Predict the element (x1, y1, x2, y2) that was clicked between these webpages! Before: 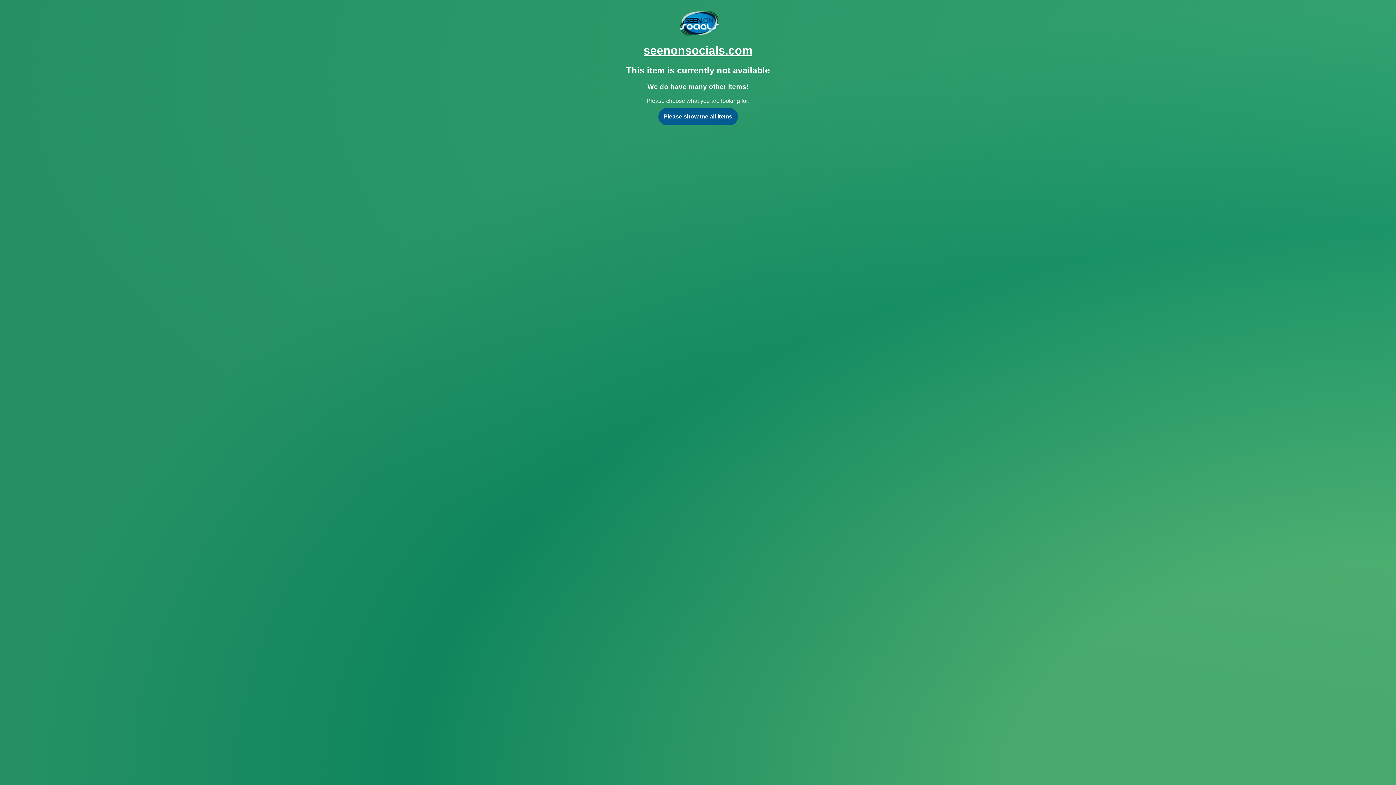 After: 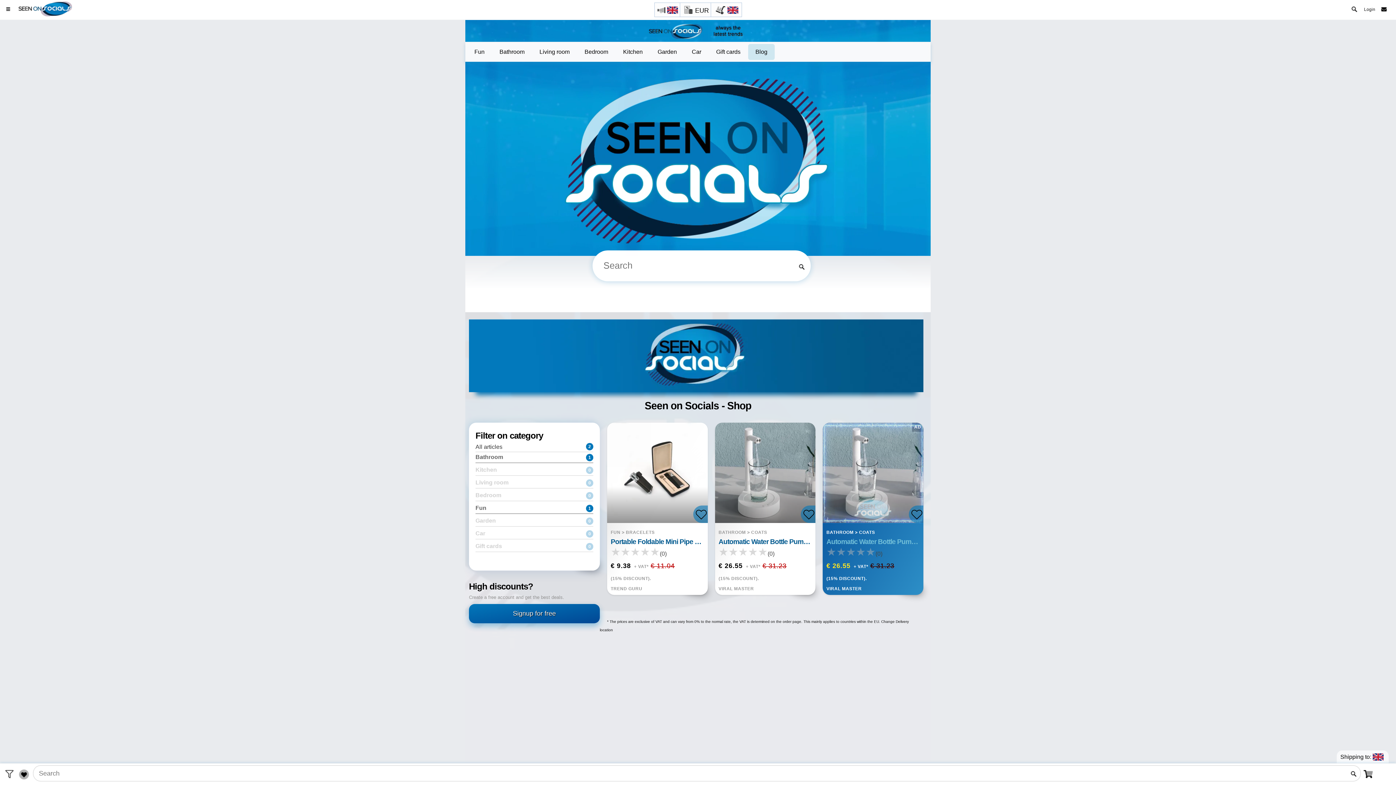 Action: label: Please show me all items bbox: (663, 113, 732, 119)